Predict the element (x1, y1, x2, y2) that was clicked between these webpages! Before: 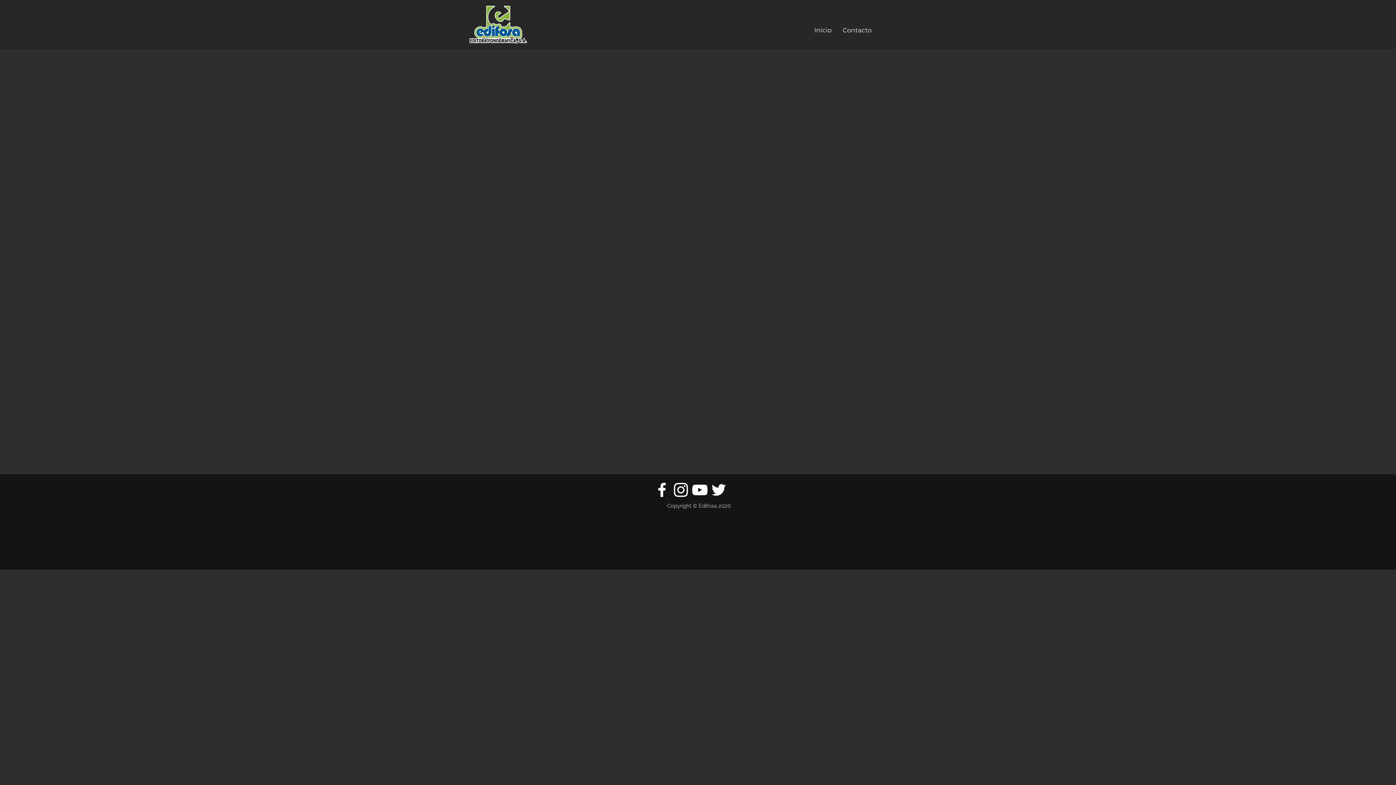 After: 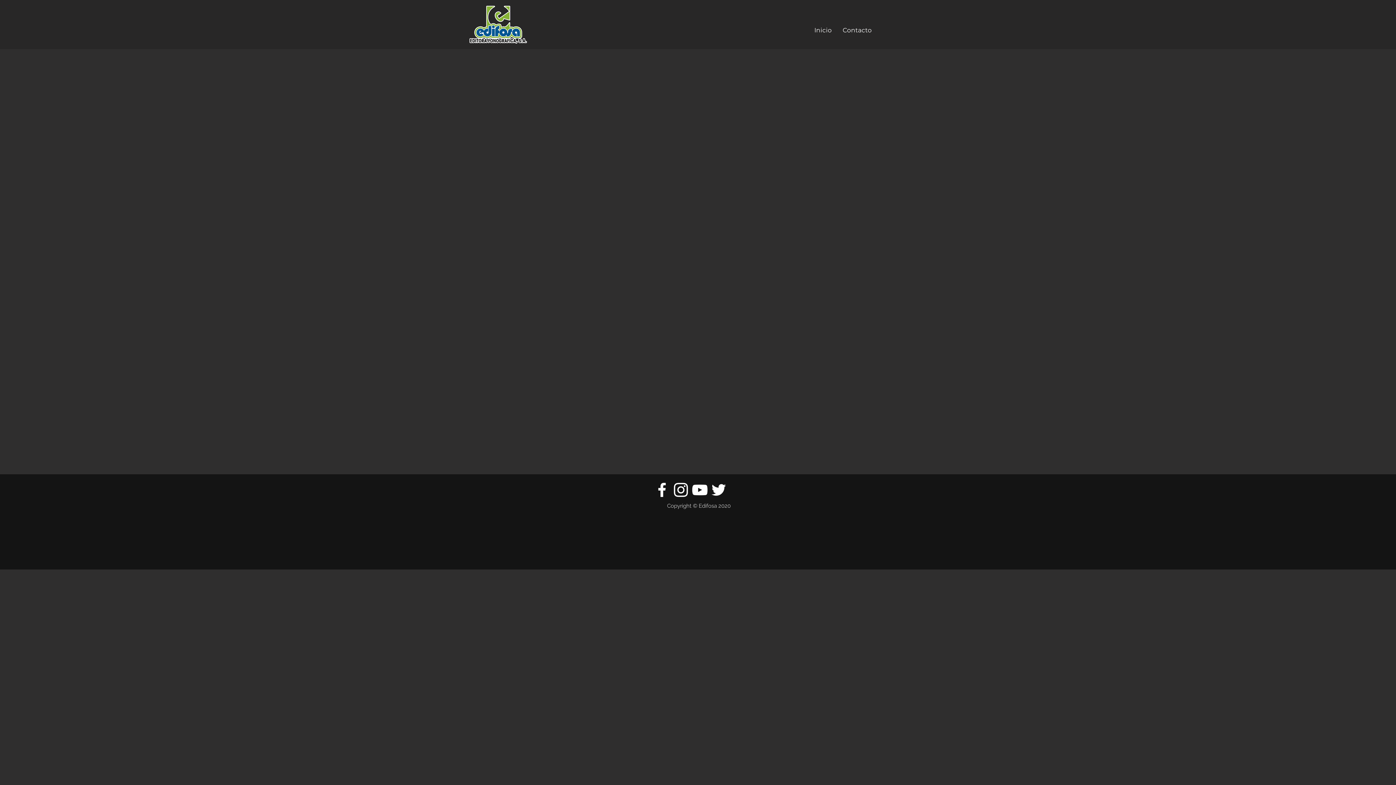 Action: bbox: (709, 480, 728, 499) label: Twitter Difosa